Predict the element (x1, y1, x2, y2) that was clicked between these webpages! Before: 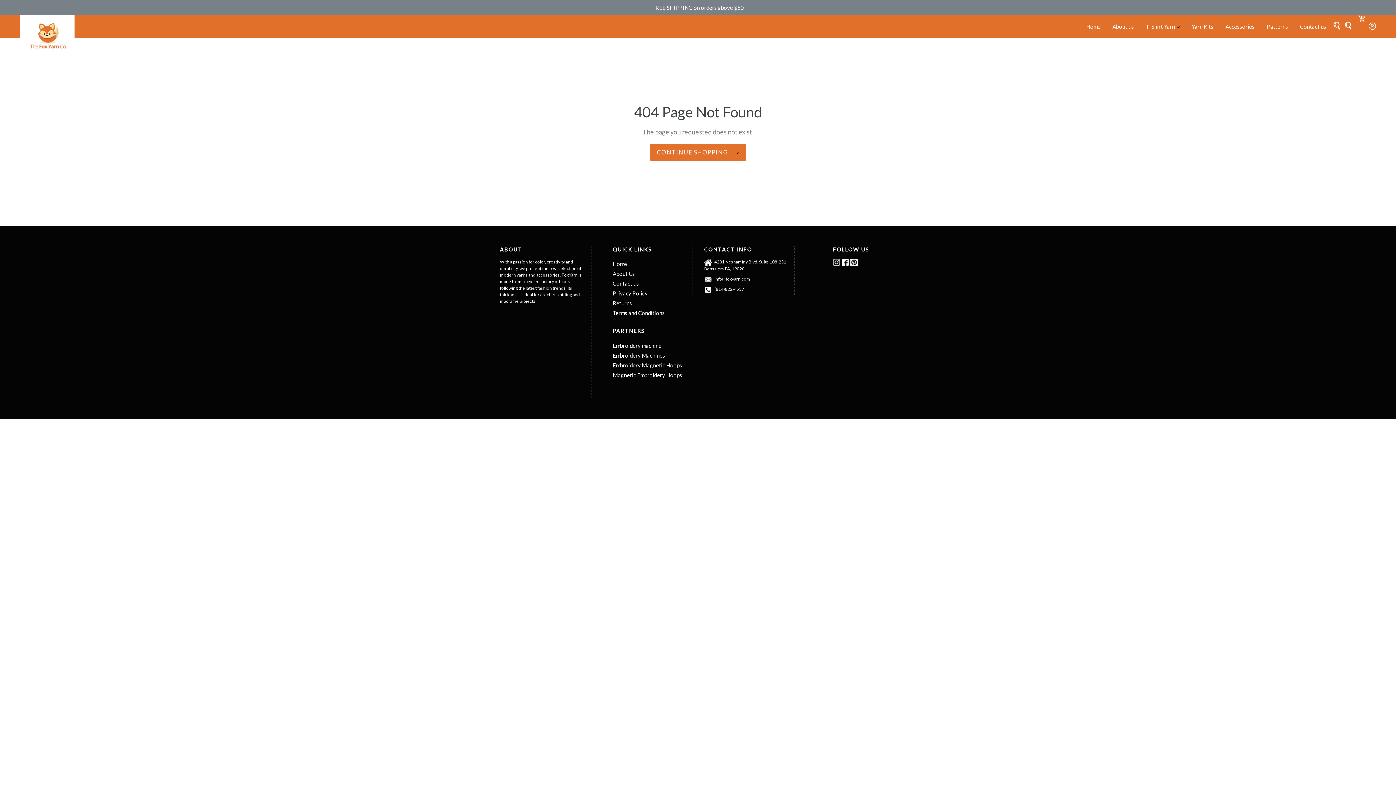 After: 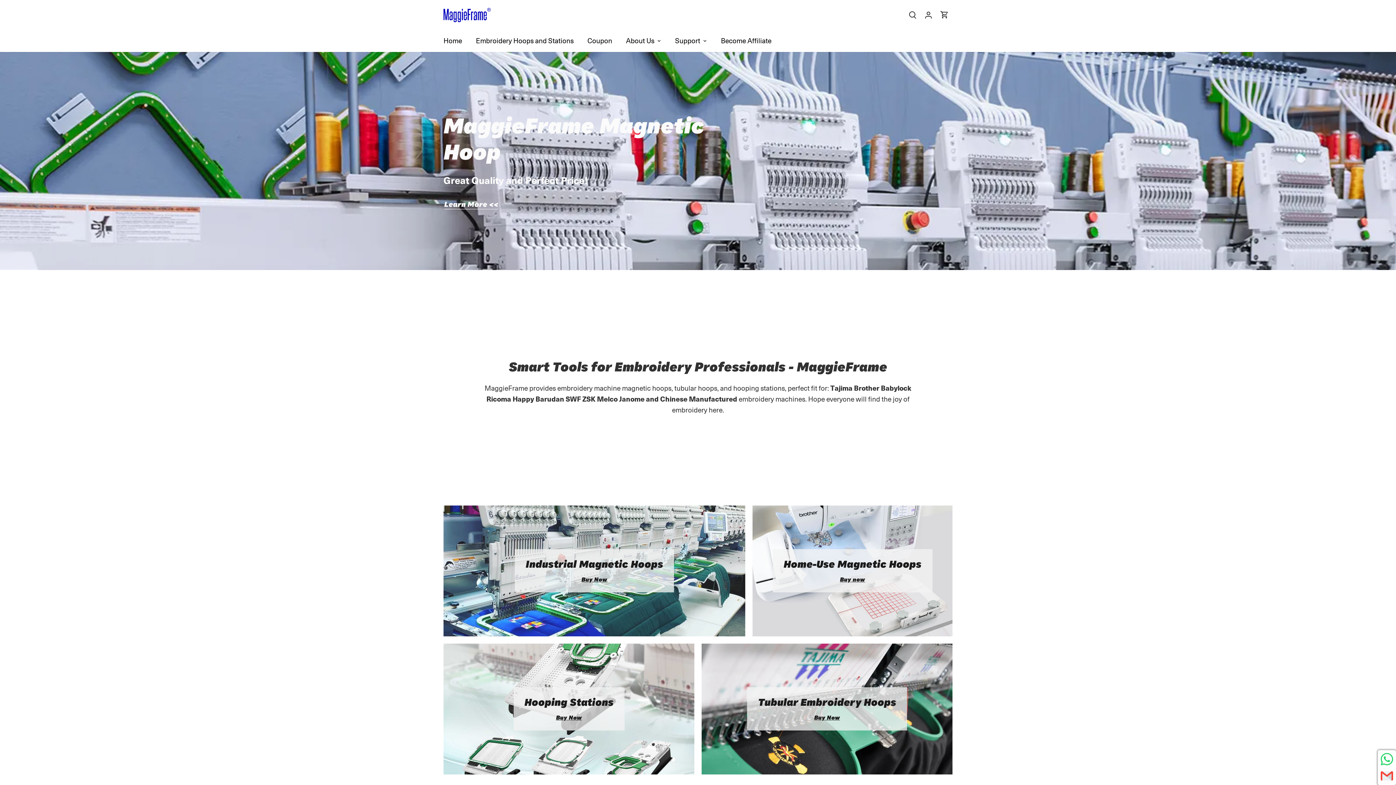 Action: bbox: (612, 342, 661, 349) label: Embroidery machine